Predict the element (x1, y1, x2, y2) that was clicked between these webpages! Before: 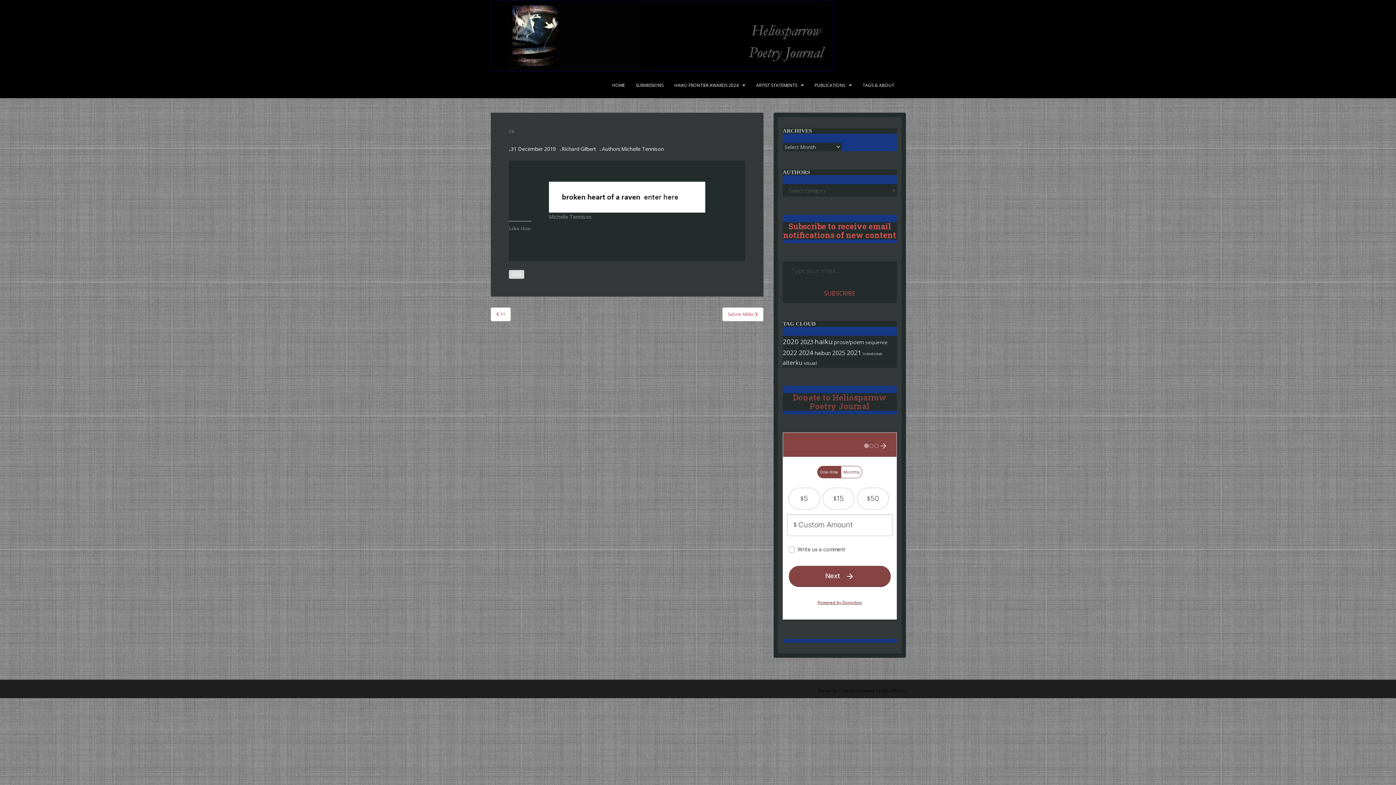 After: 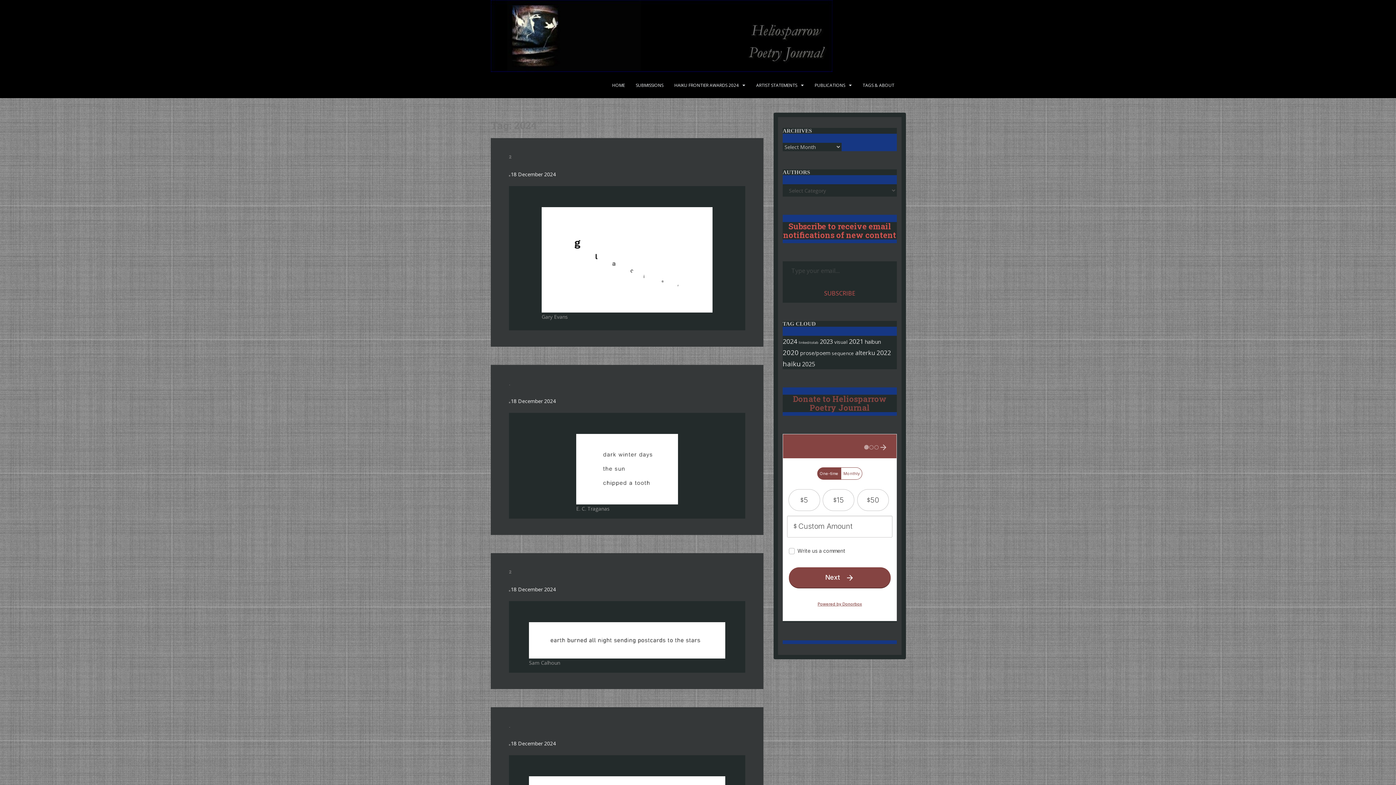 Action: label: 2024 (296 items) bbox: (798, 348, 813, 357)